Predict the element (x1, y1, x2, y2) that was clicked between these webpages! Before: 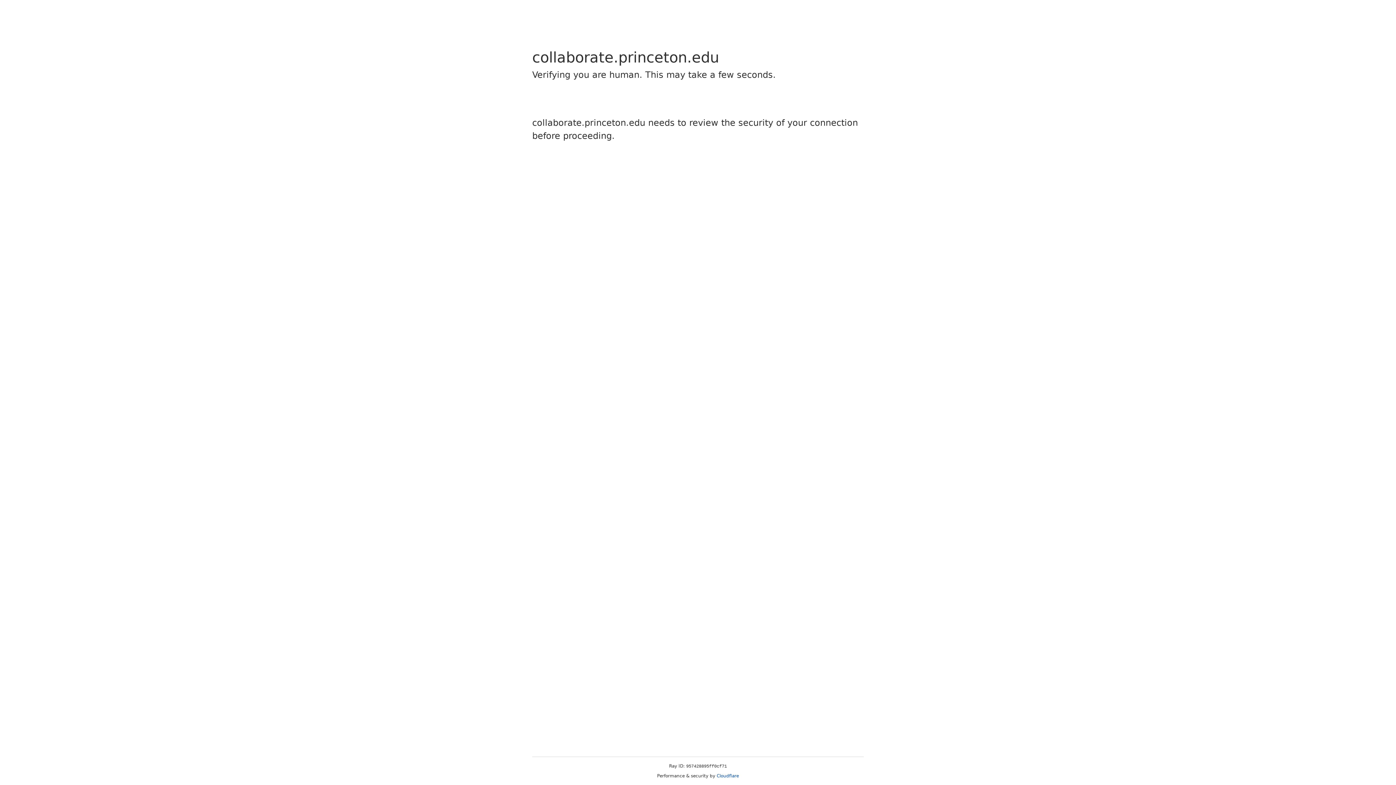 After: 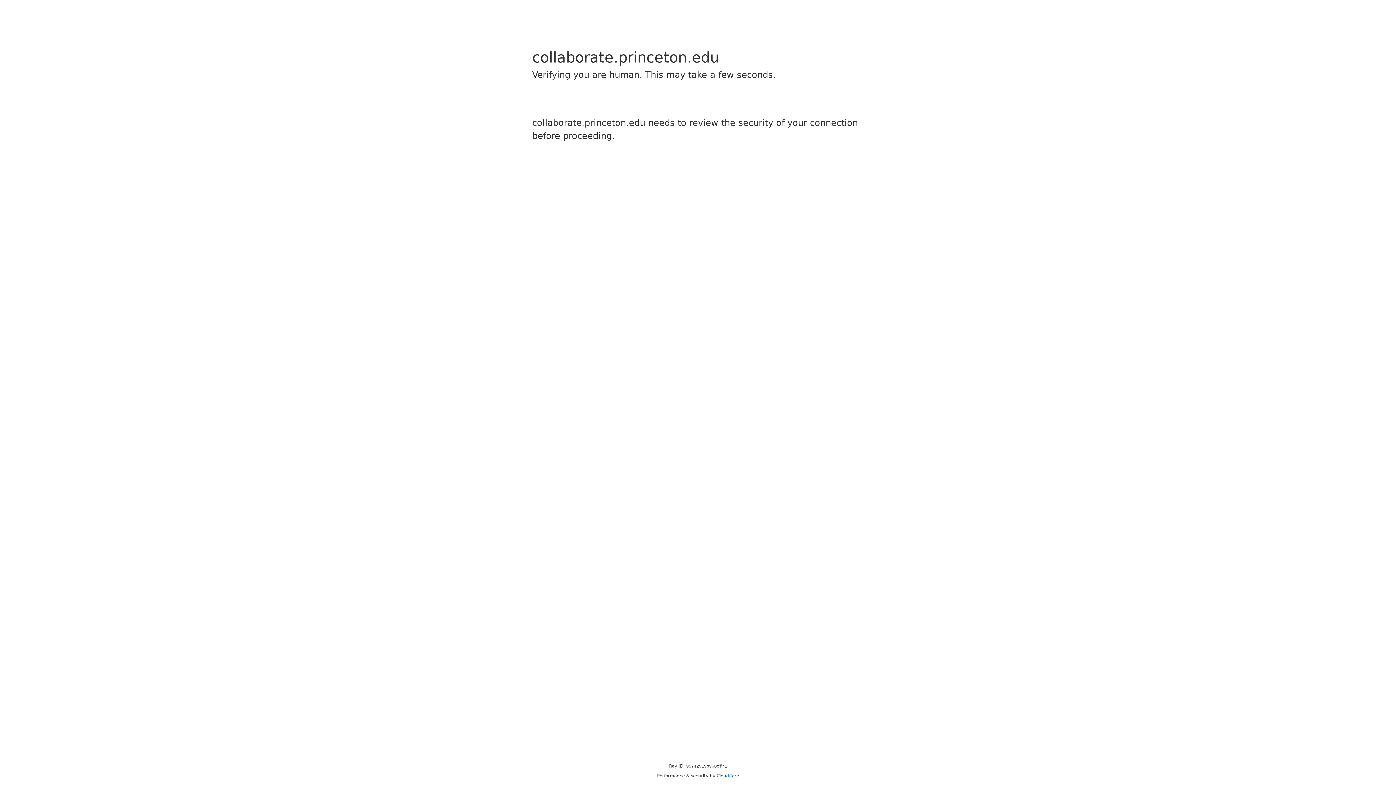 Action: label: Cloudflare bbox: (716, 773, 739, 778)